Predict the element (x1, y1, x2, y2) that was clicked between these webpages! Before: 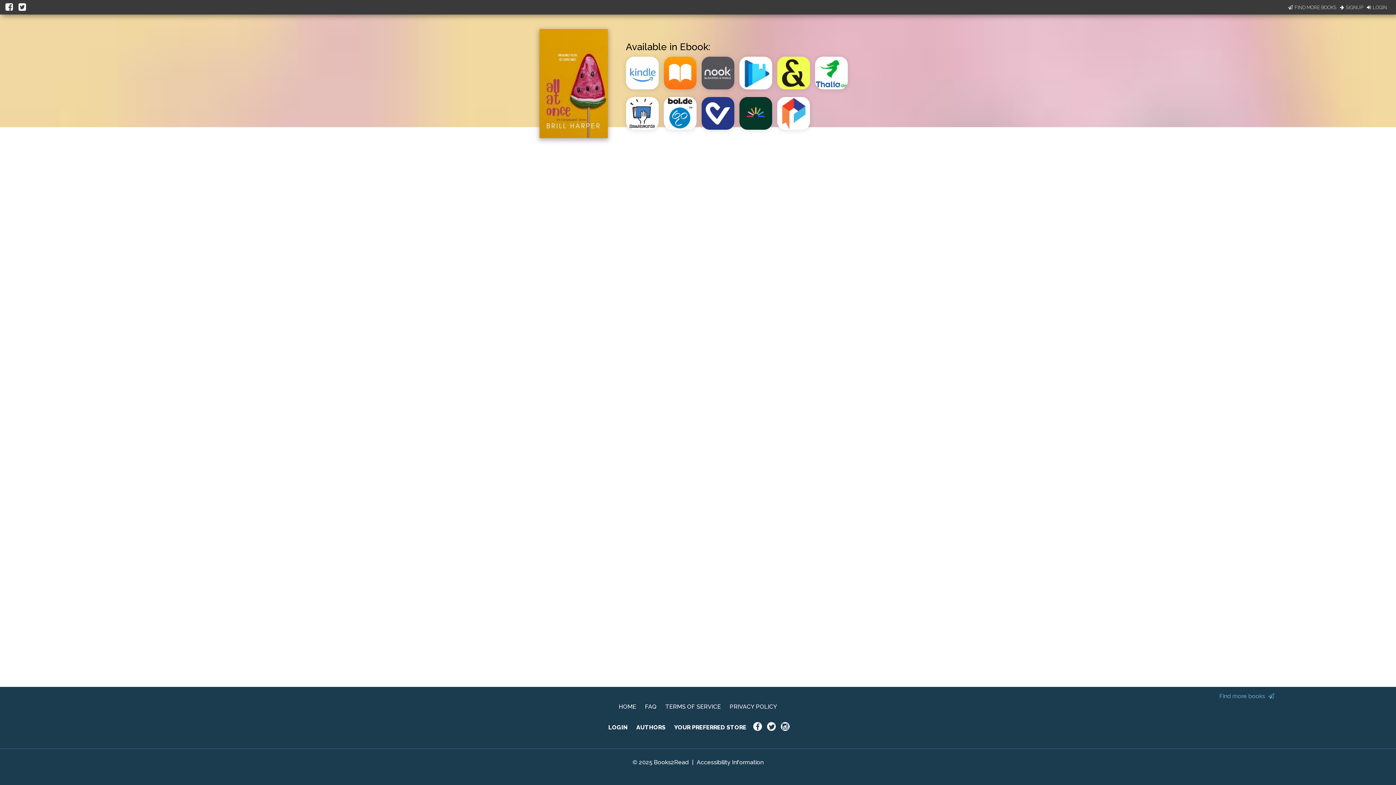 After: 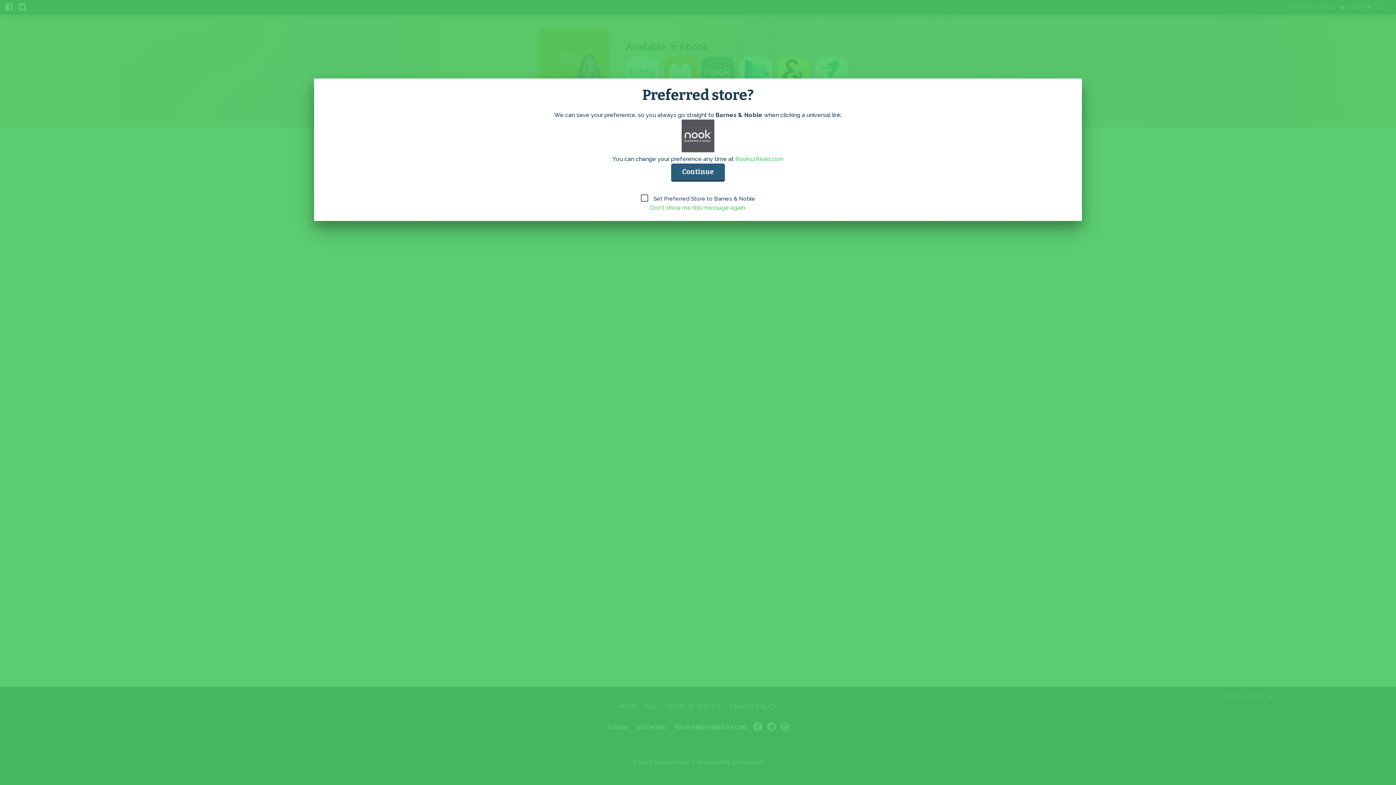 Action: bbox: (701, 86, 739, 93)